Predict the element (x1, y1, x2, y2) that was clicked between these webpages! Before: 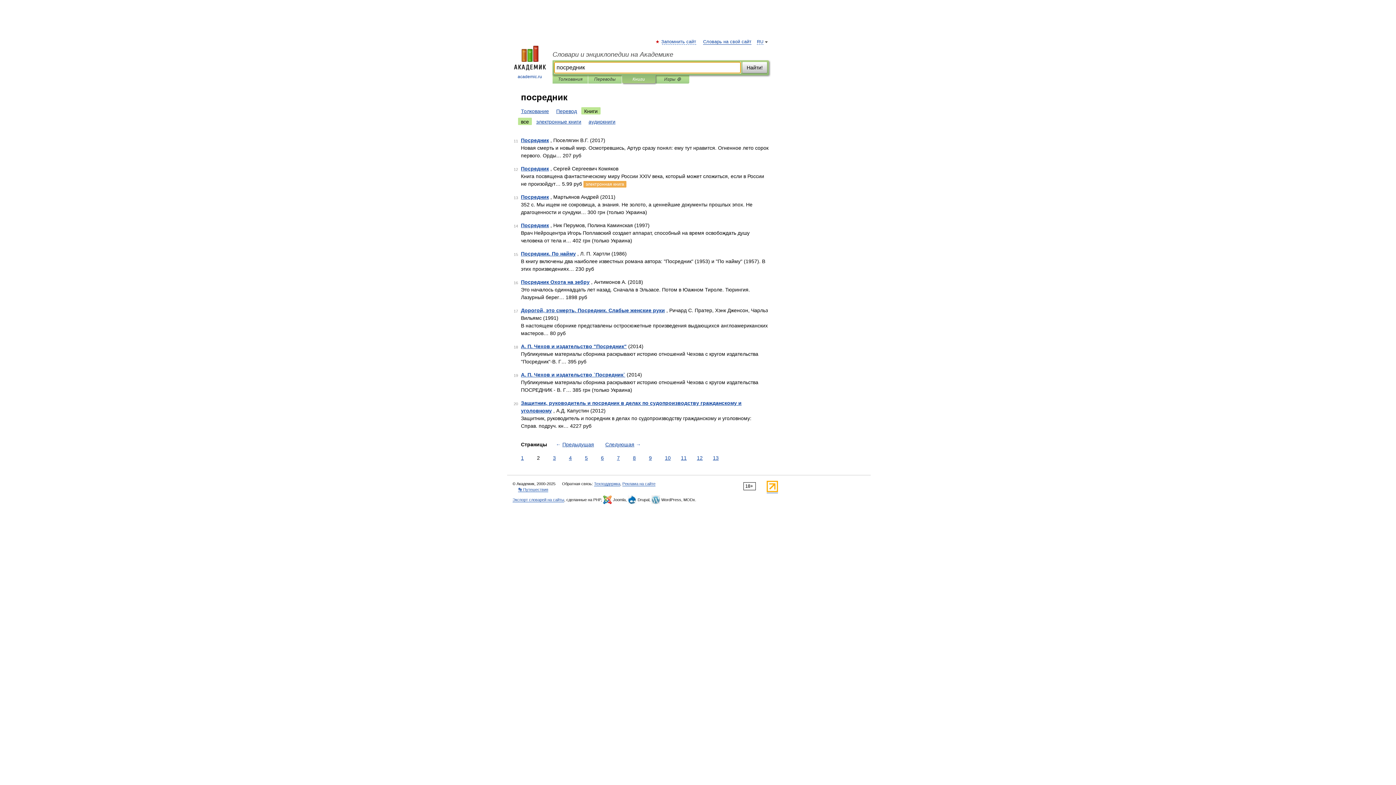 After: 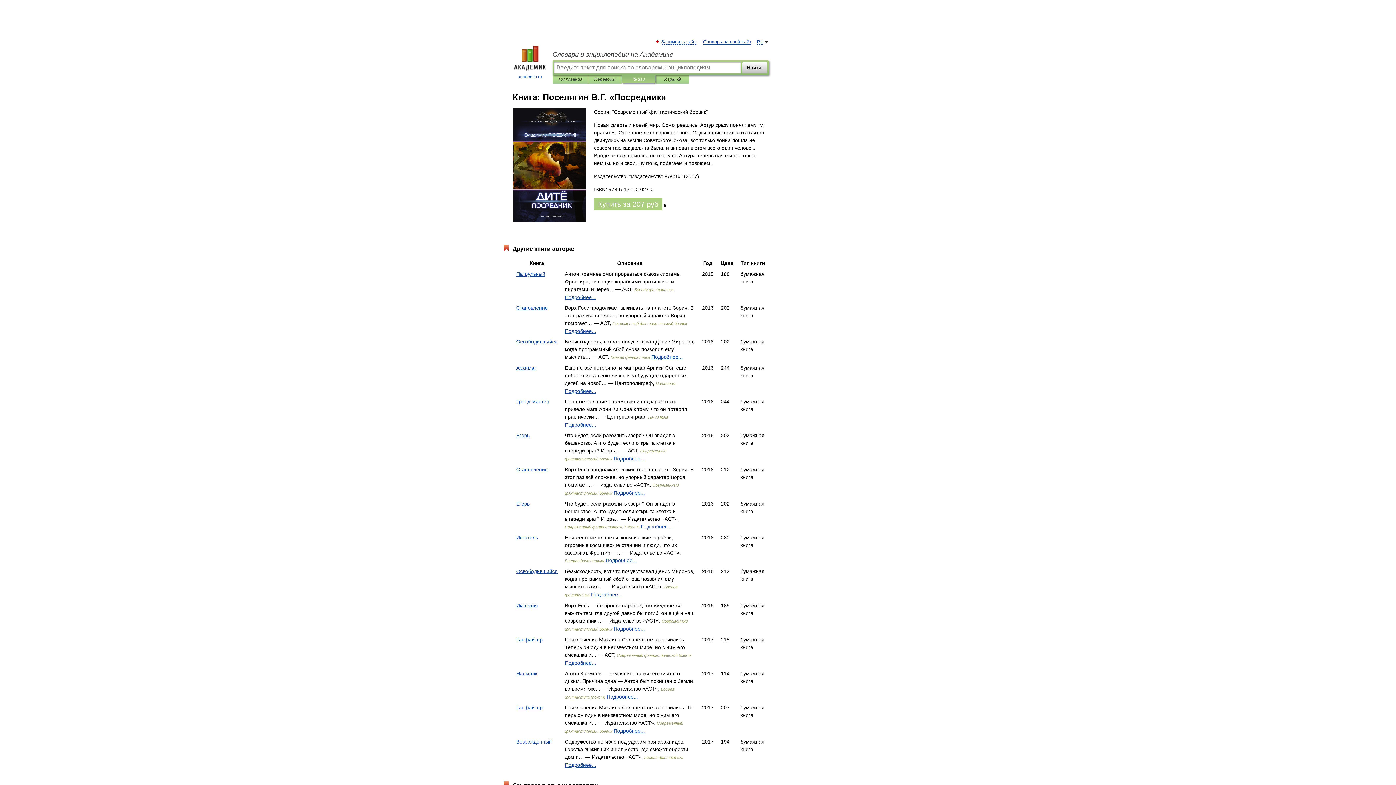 Action: label: Посредник bbox: (521, 137, 549, 143)